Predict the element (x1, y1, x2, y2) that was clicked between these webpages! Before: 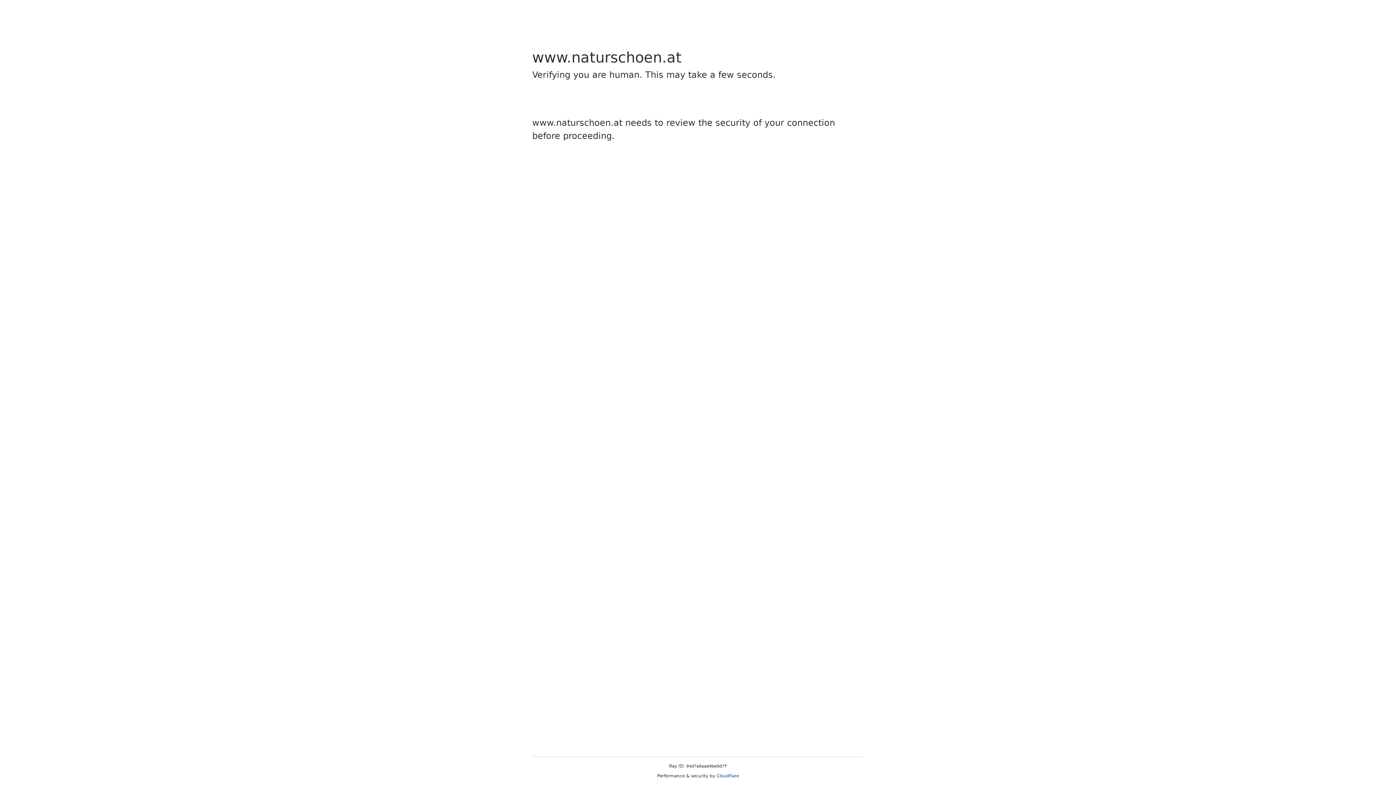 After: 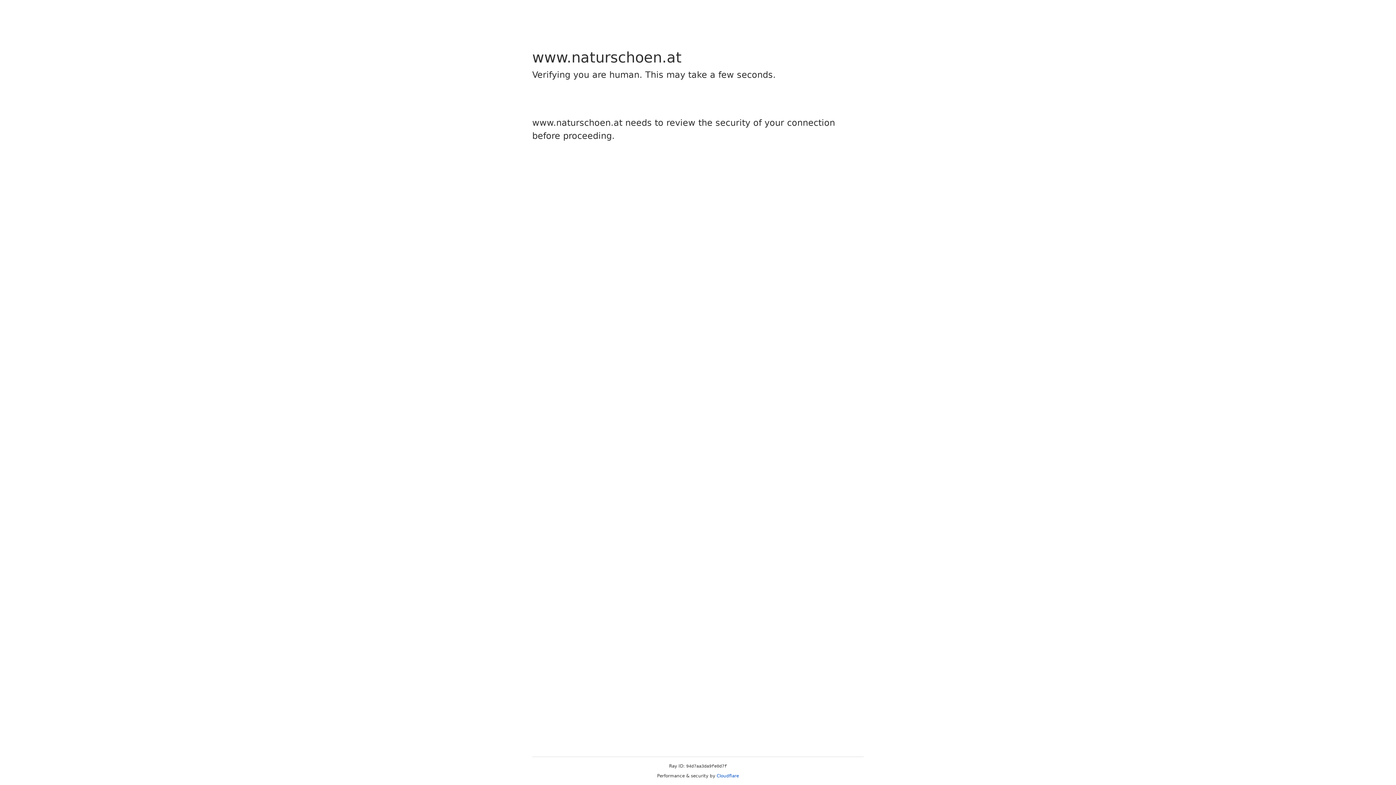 Action: bbox: (716, 773, 739, 778) label: Cloudflare